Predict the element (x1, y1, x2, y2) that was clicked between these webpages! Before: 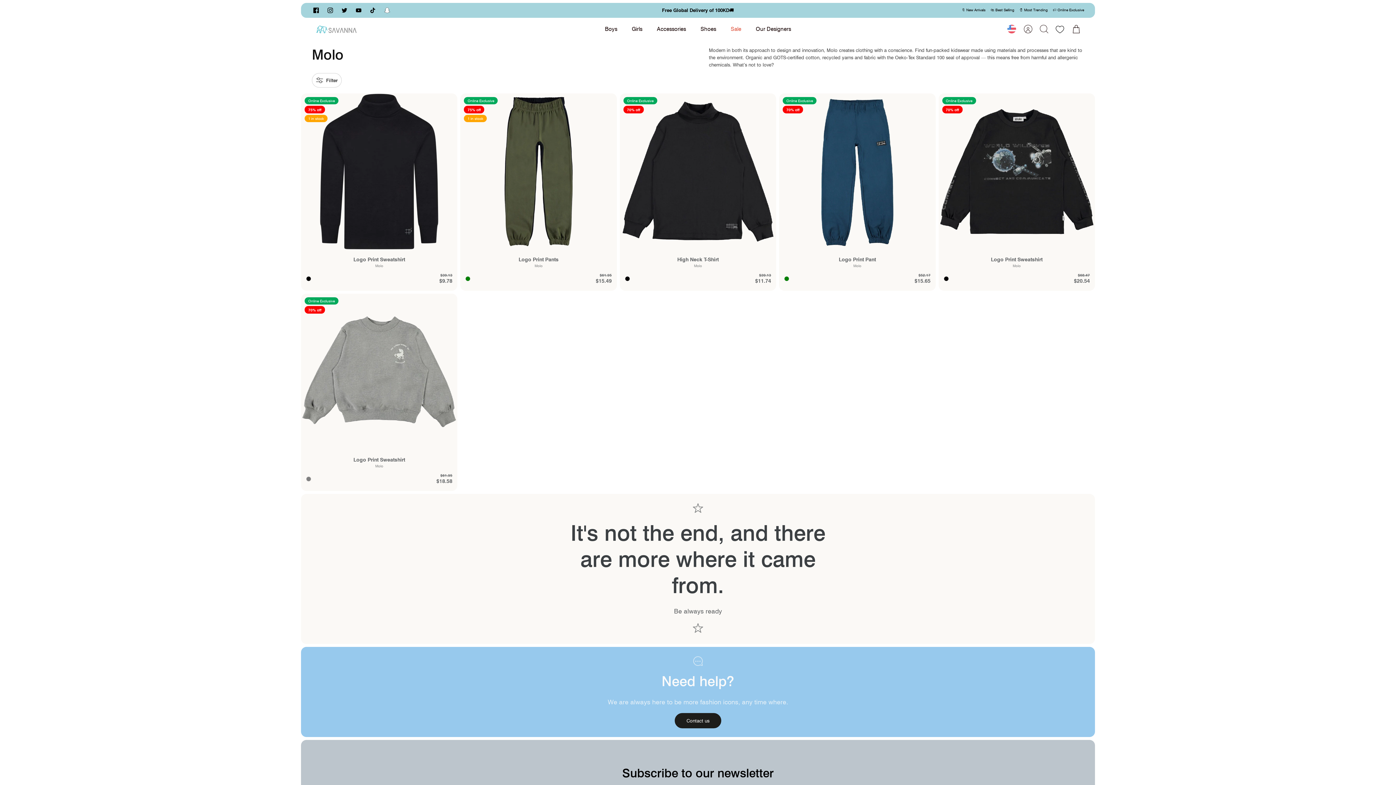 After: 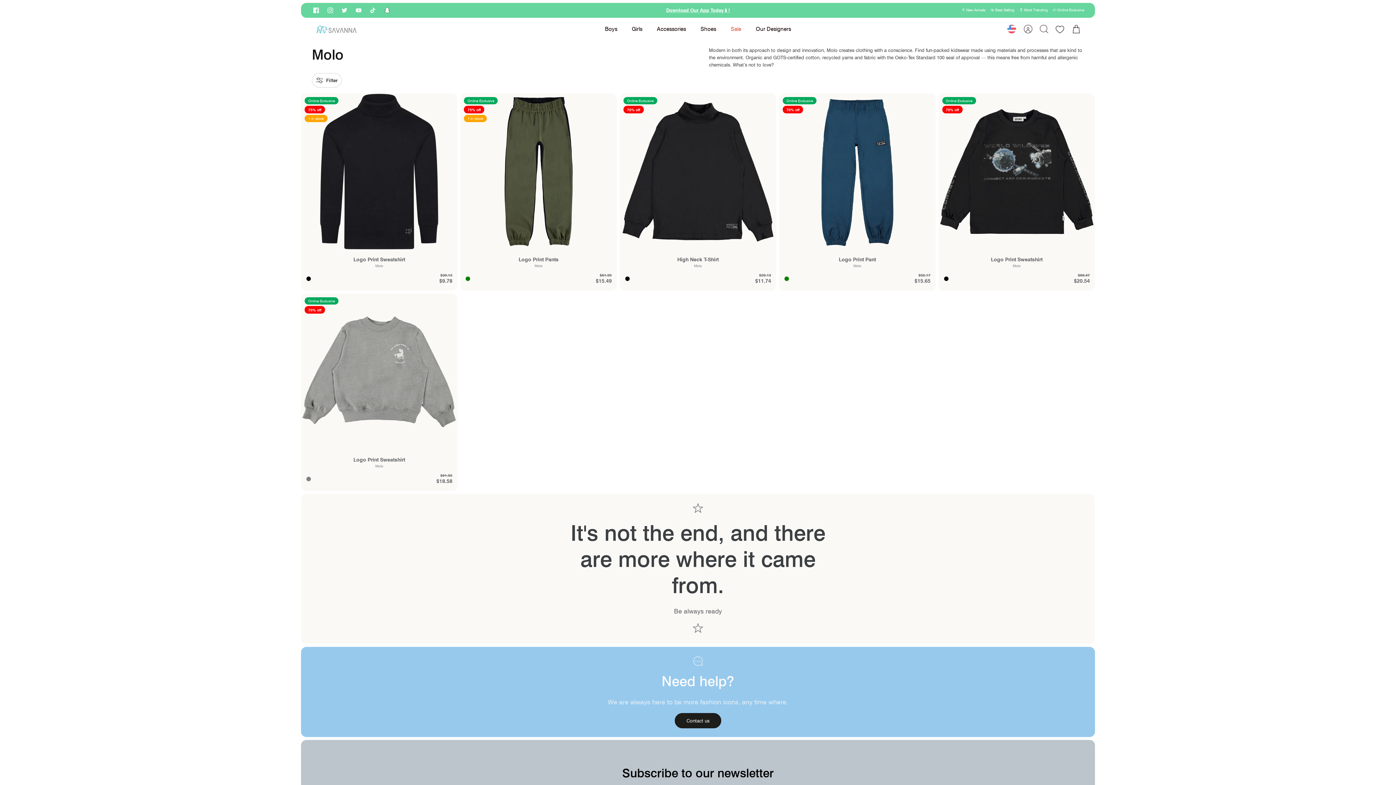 Action: bbox: (351, 3, 365, 17) label: Youtube